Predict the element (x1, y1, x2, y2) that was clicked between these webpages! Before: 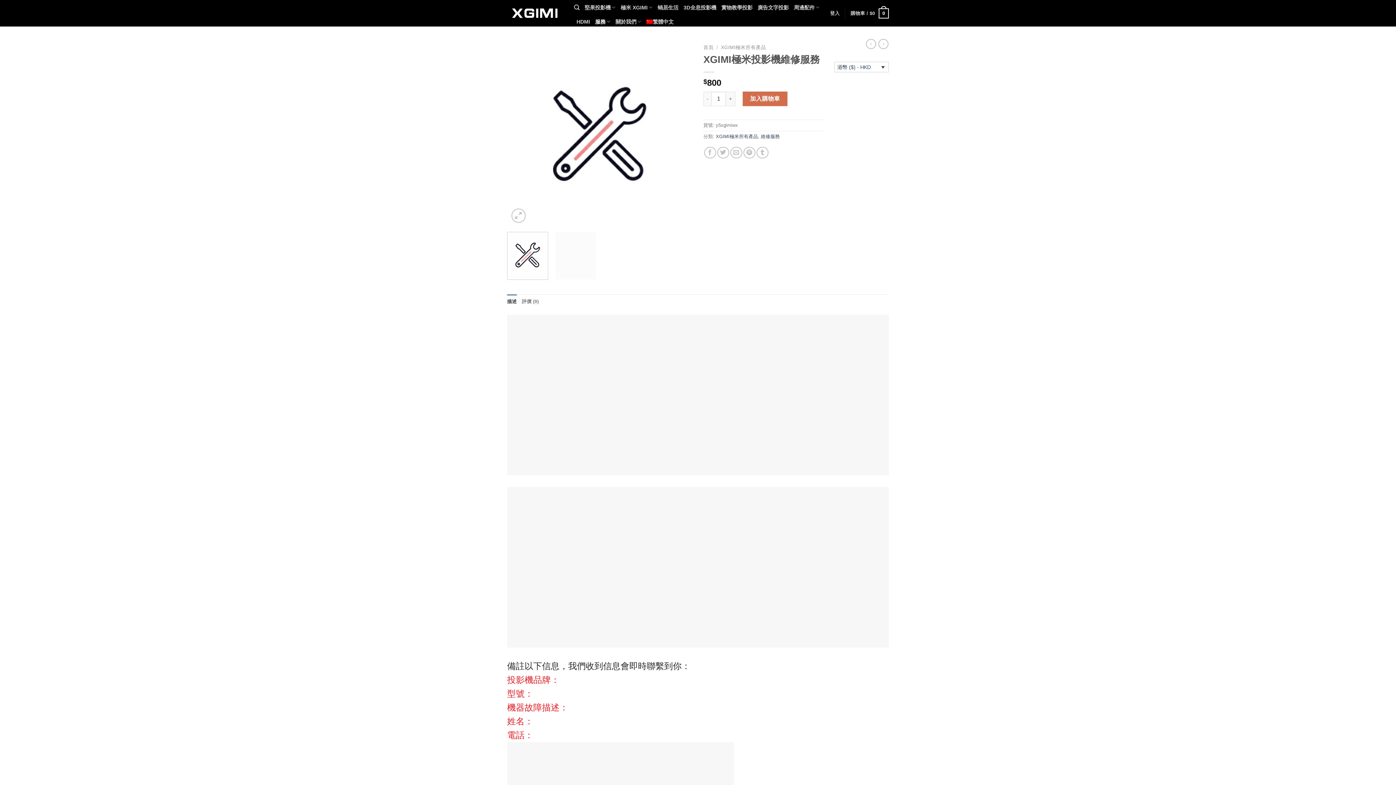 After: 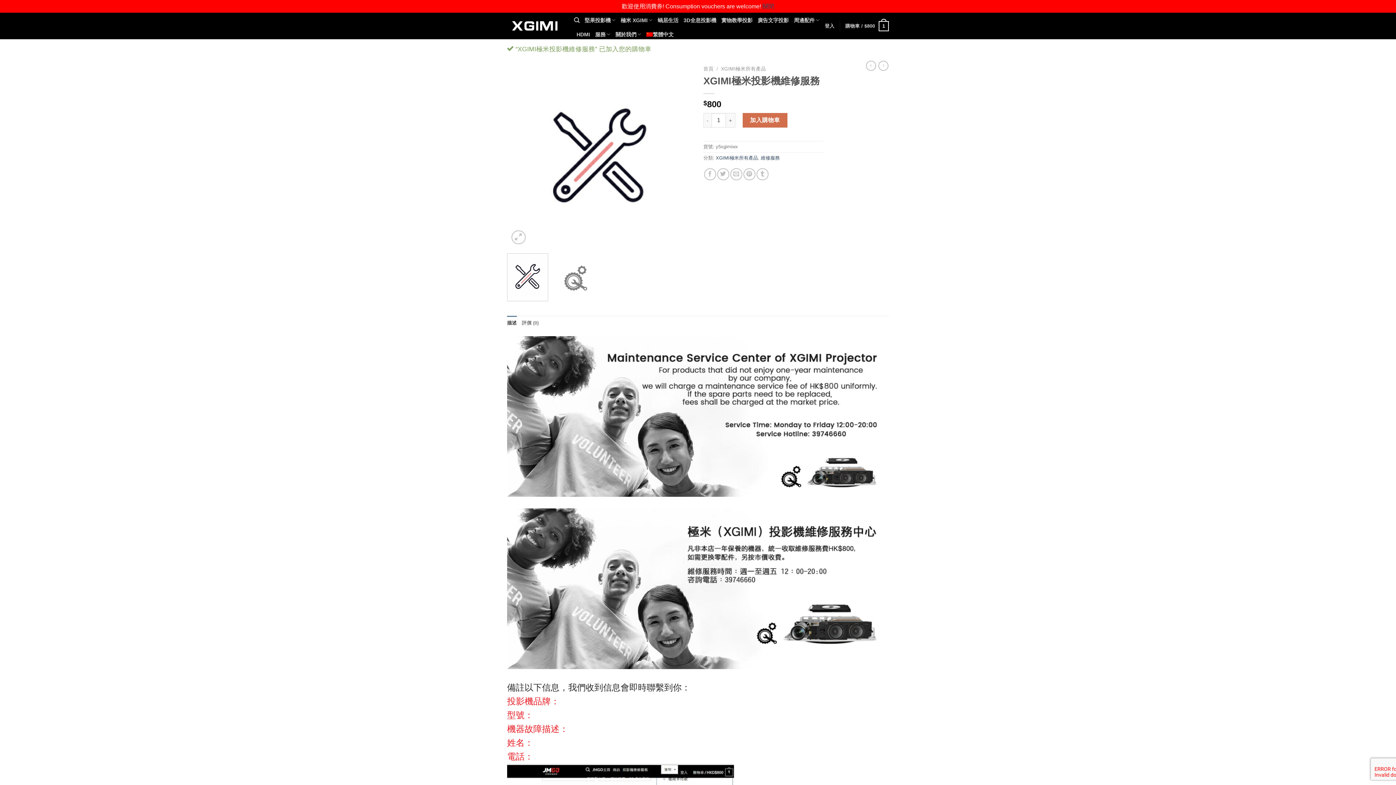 Action: label: 加入購物車 bbox: (742, 91, 787, 106)